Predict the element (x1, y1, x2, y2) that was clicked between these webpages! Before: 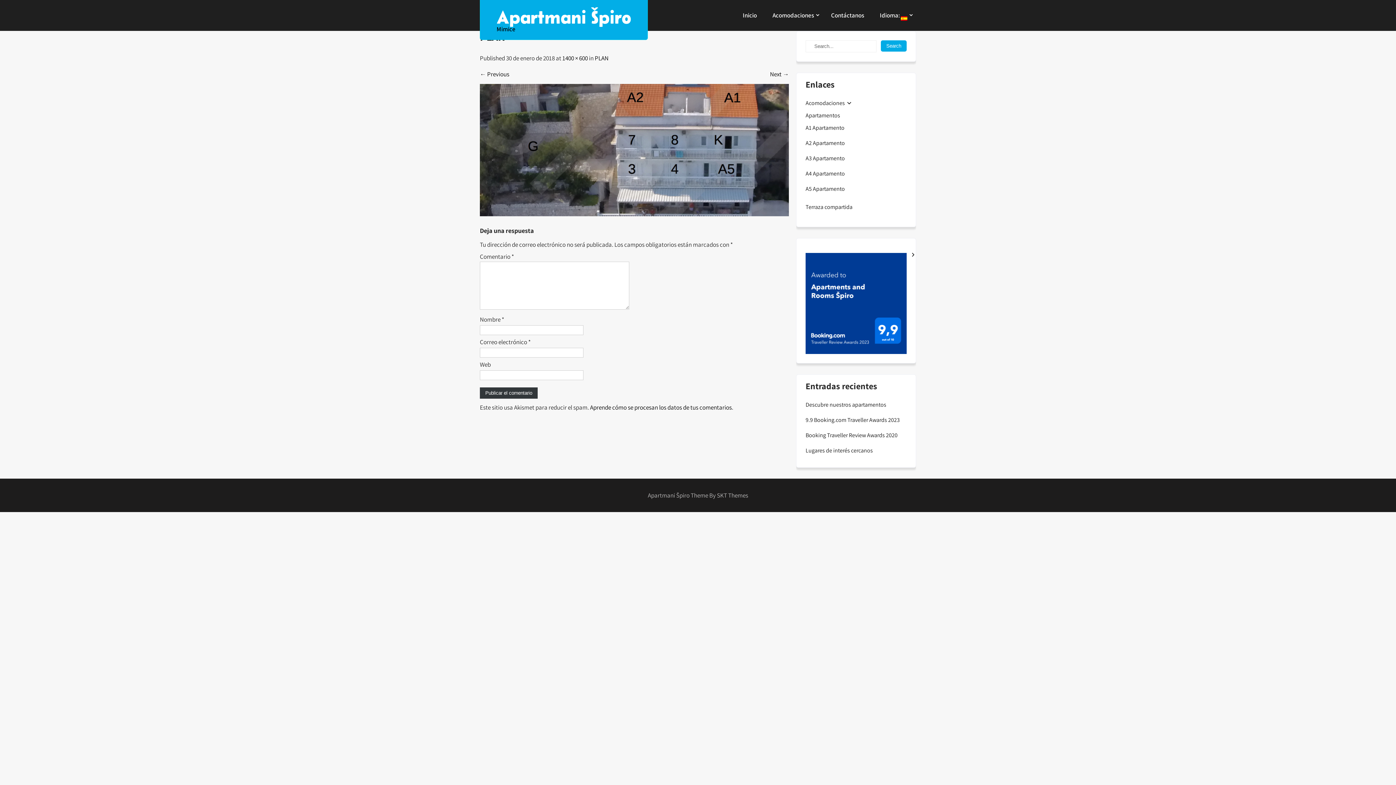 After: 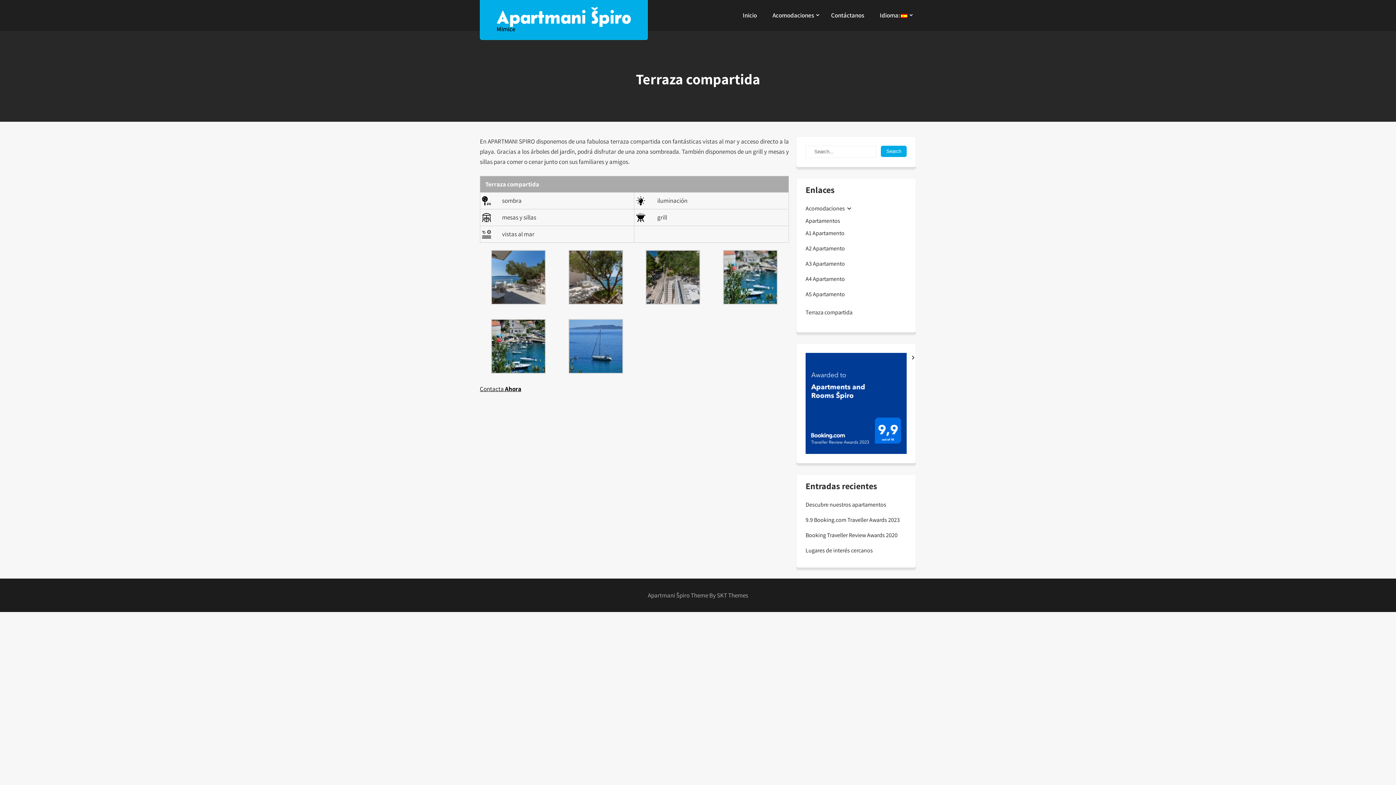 Action: label: Terraza compartida bbox: (805, 202, 852, 212)